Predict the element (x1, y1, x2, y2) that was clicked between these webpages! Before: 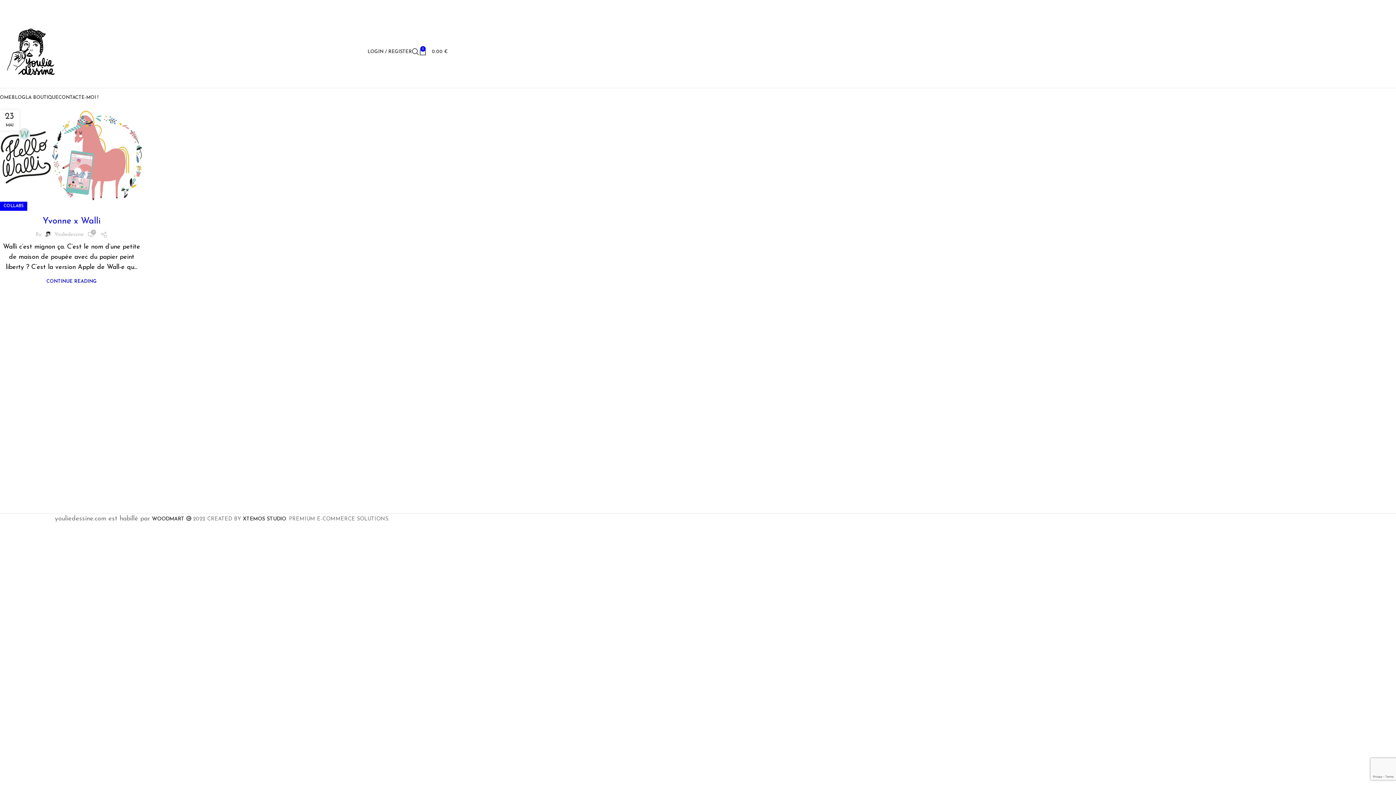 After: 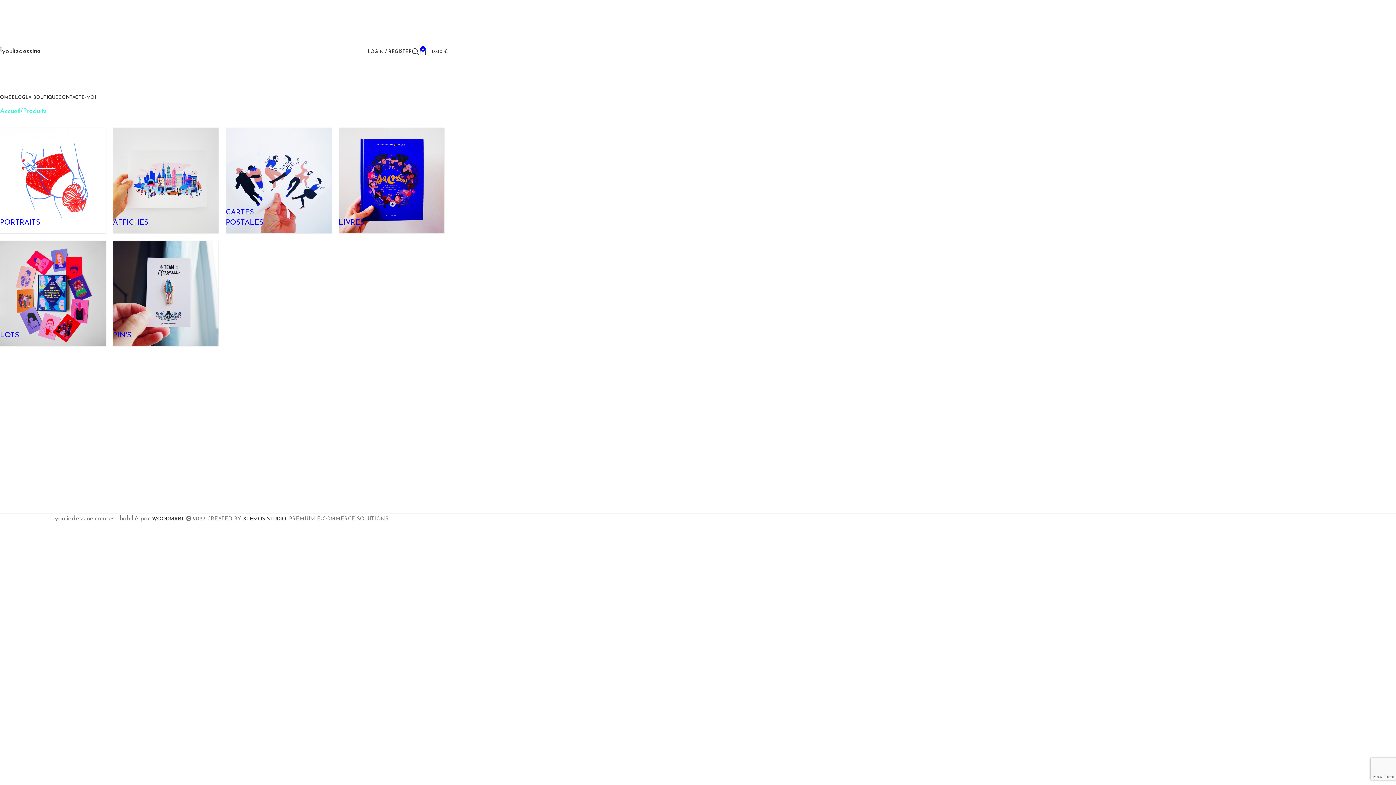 Action: bbox: (25, 90, 58, 104) label: LA BOUTIQUE